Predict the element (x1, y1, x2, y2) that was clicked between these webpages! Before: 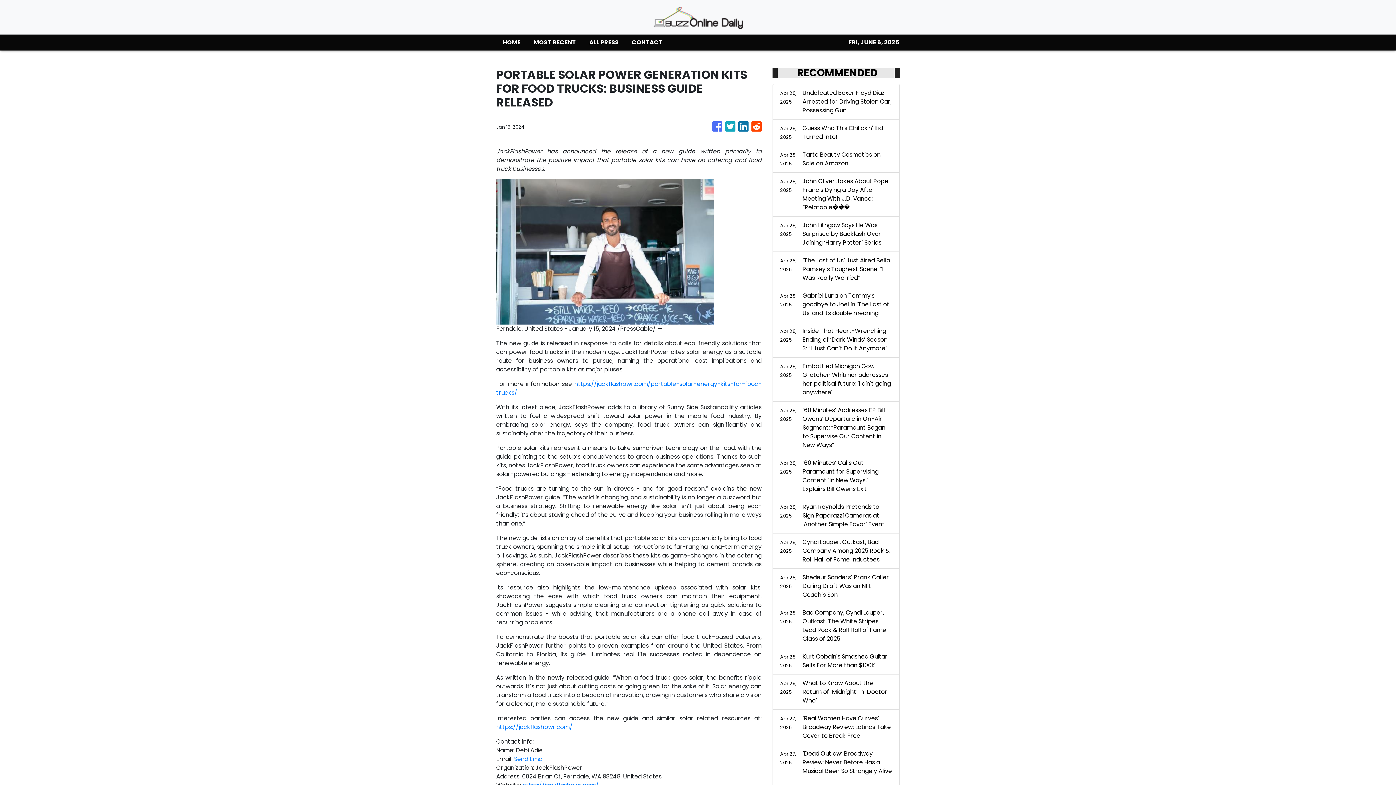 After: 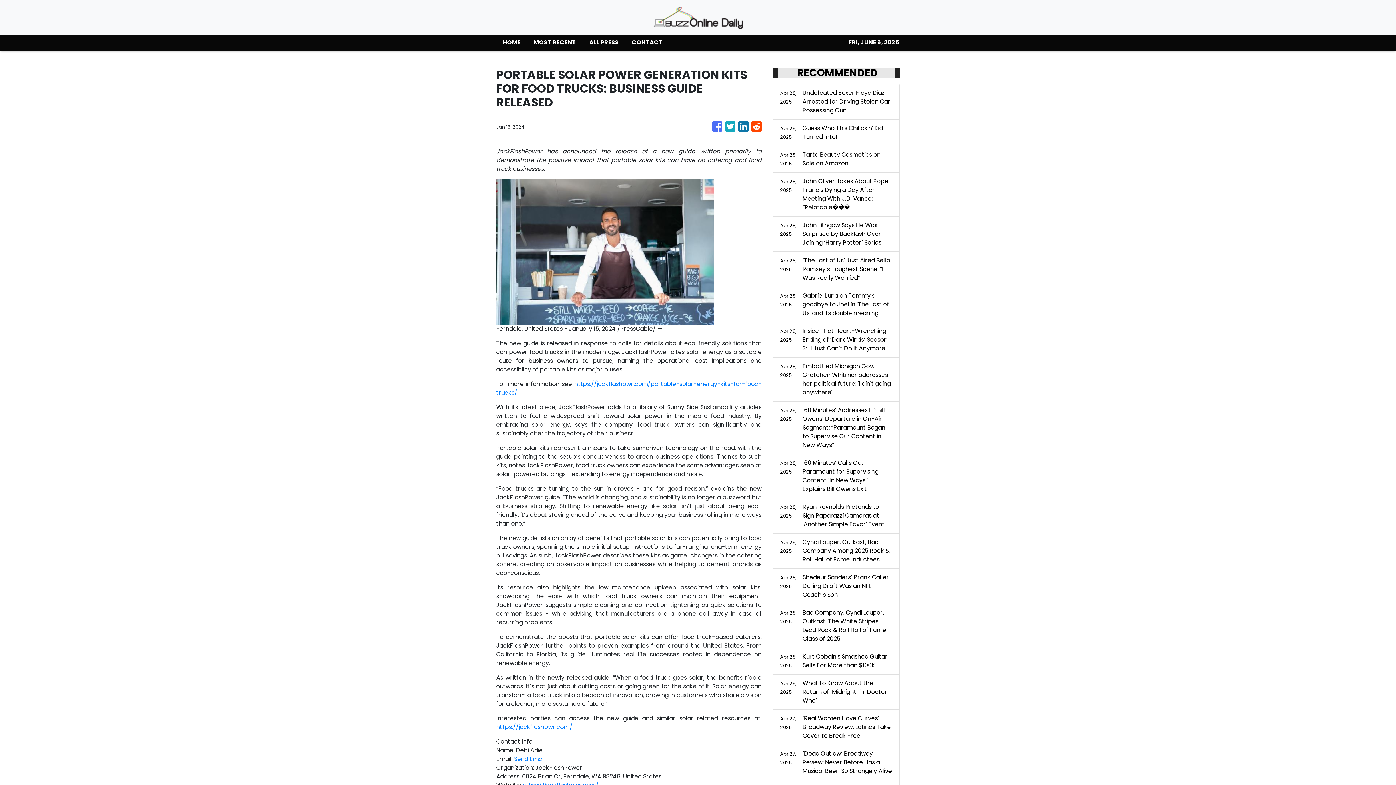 Action: bbox: (738, 118, 748, 135)